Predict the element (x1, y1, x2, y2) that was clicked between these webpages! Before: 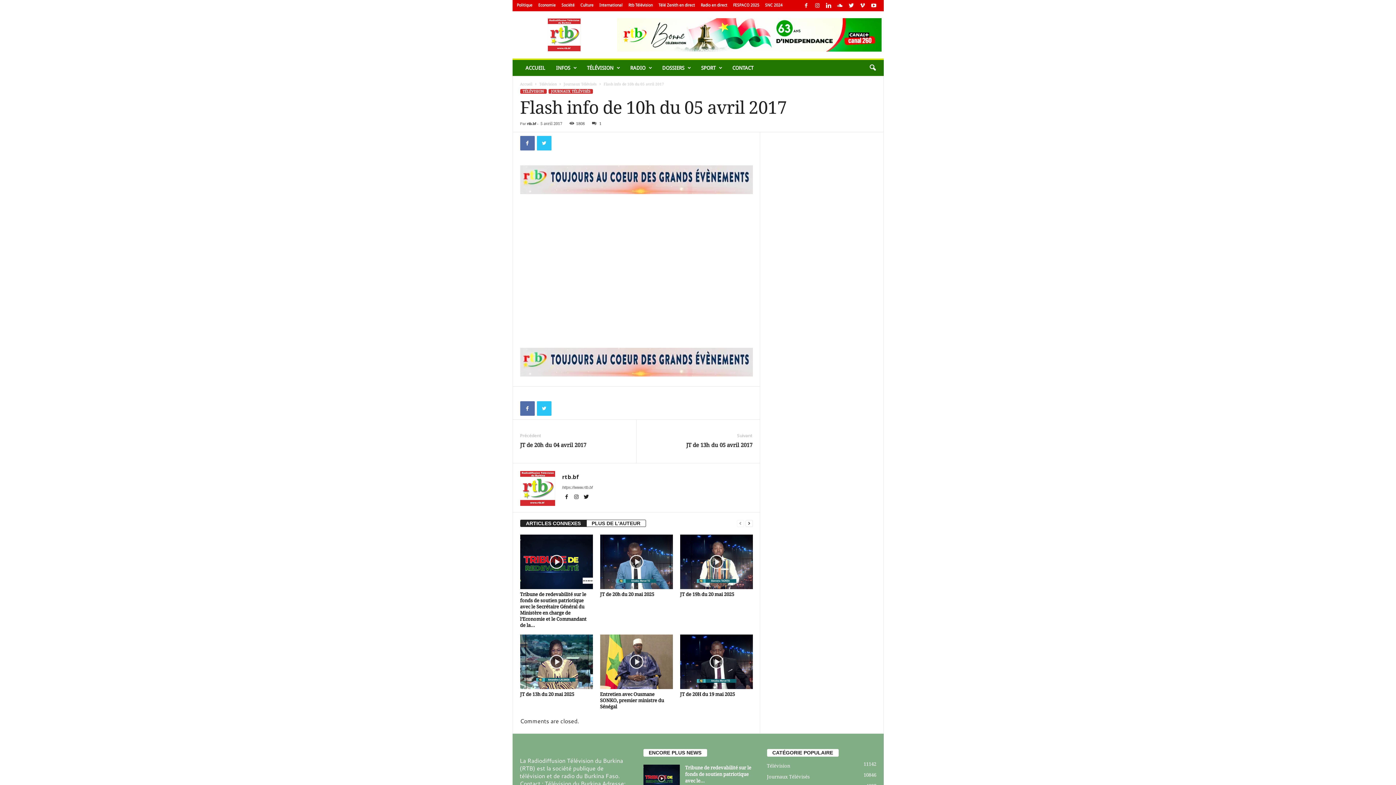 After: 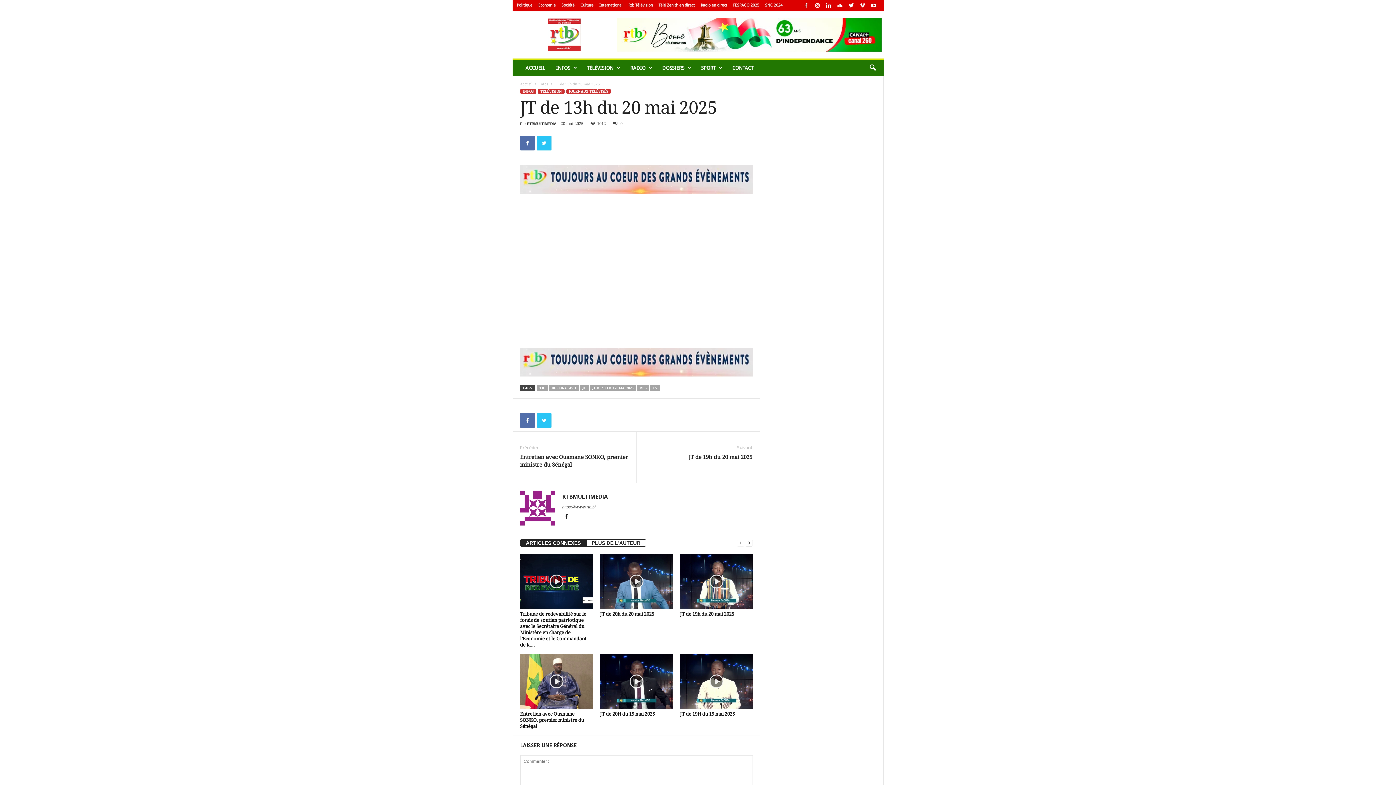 Action: bbox: (520, 692, 574, 697) label: JT de 13h du 20 mai 2025